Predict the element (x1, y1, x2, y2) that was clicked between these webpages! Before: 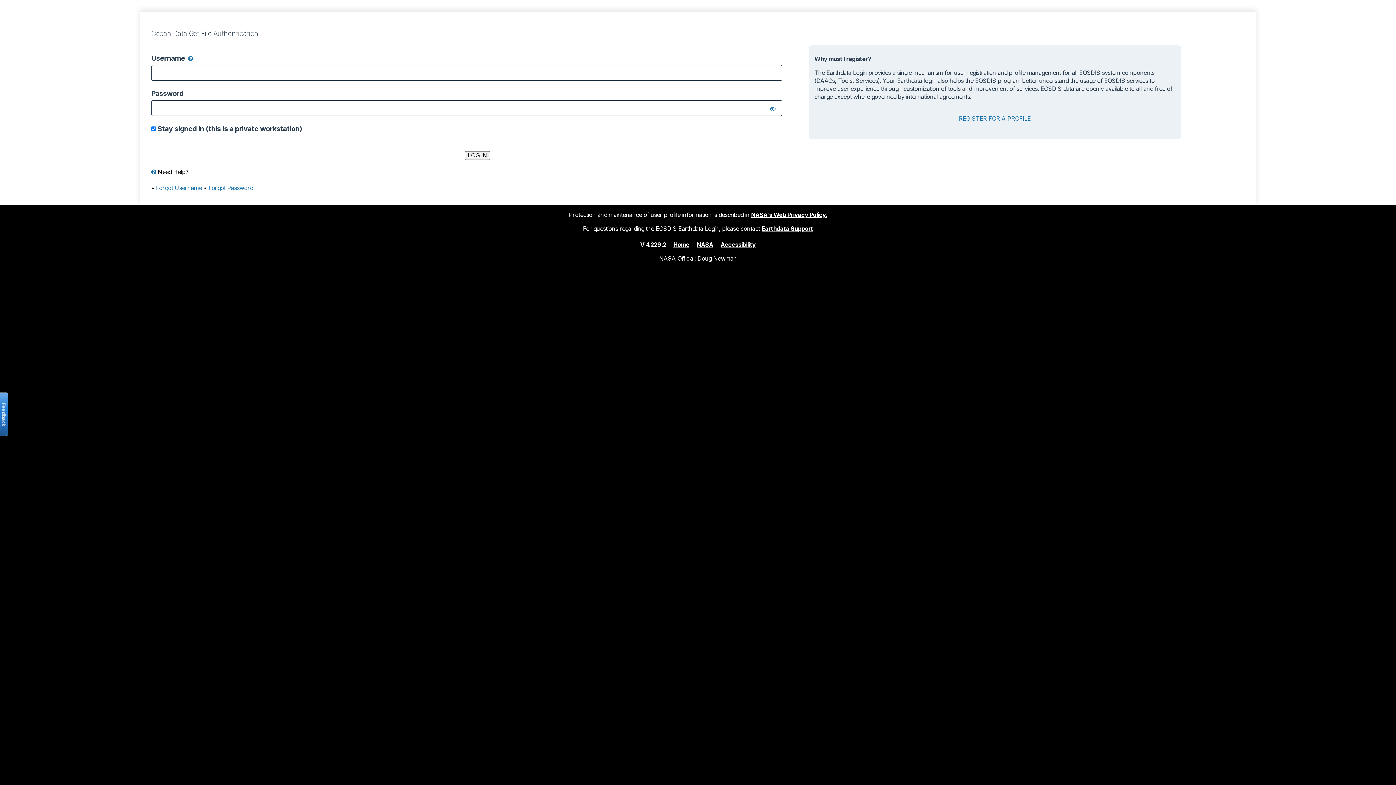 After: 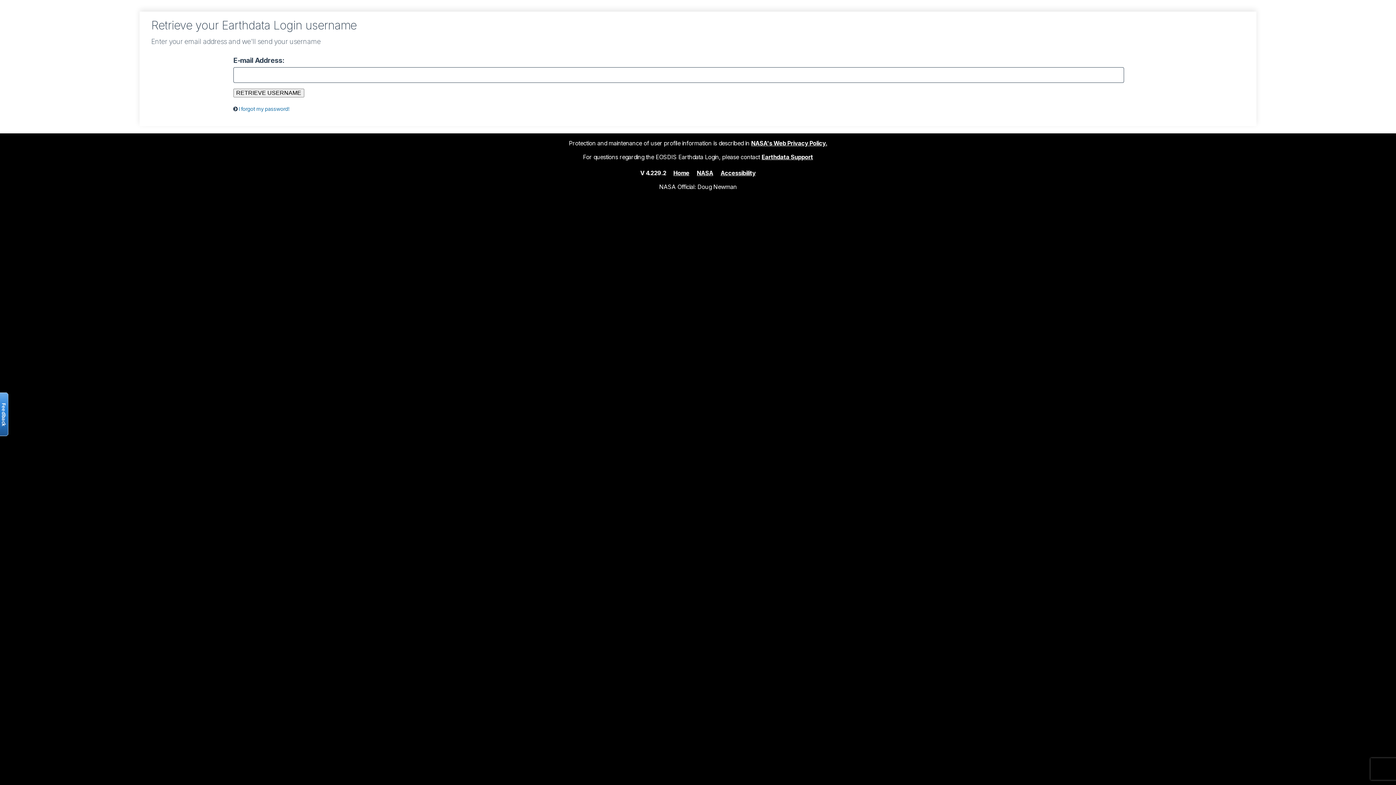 Action: bbox: (156, 184, 202, 191) label: Forgot Username